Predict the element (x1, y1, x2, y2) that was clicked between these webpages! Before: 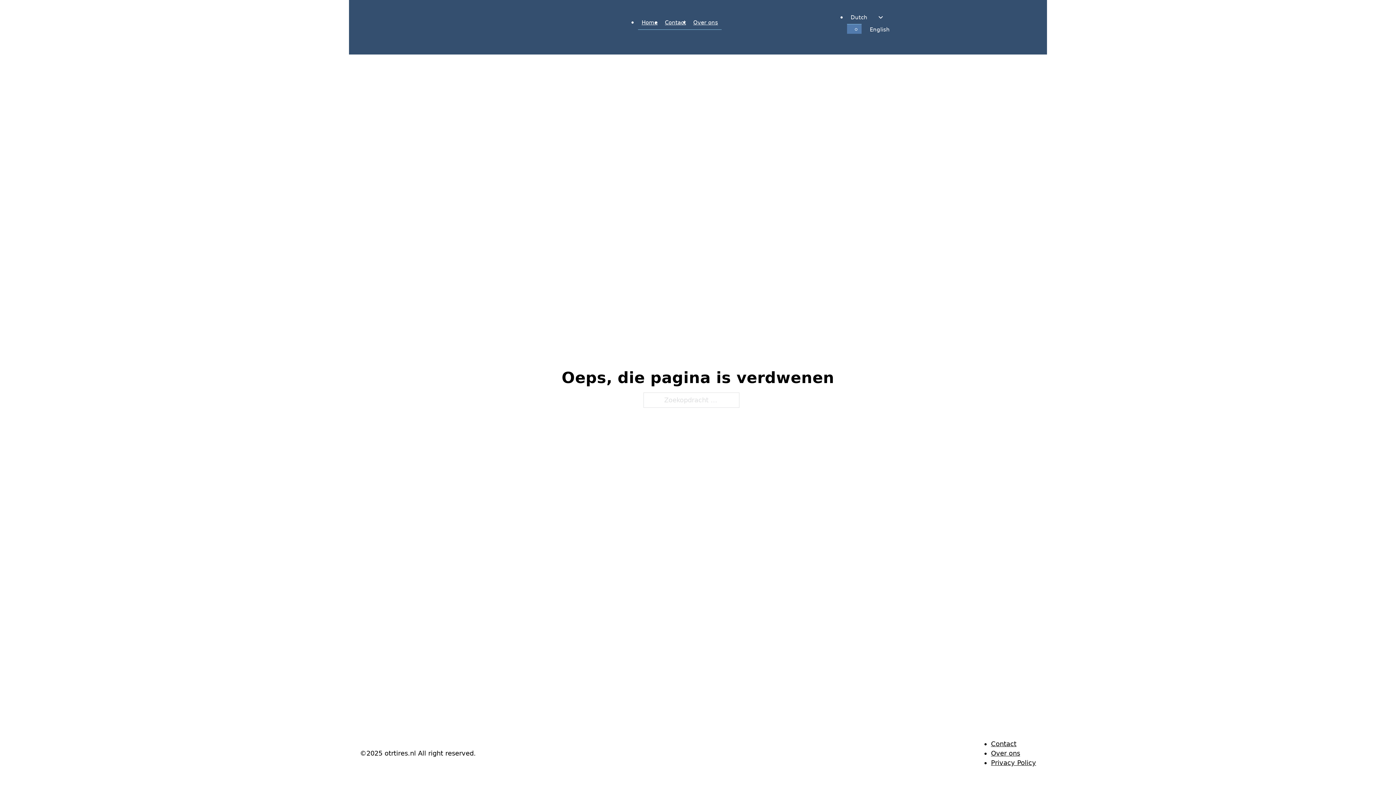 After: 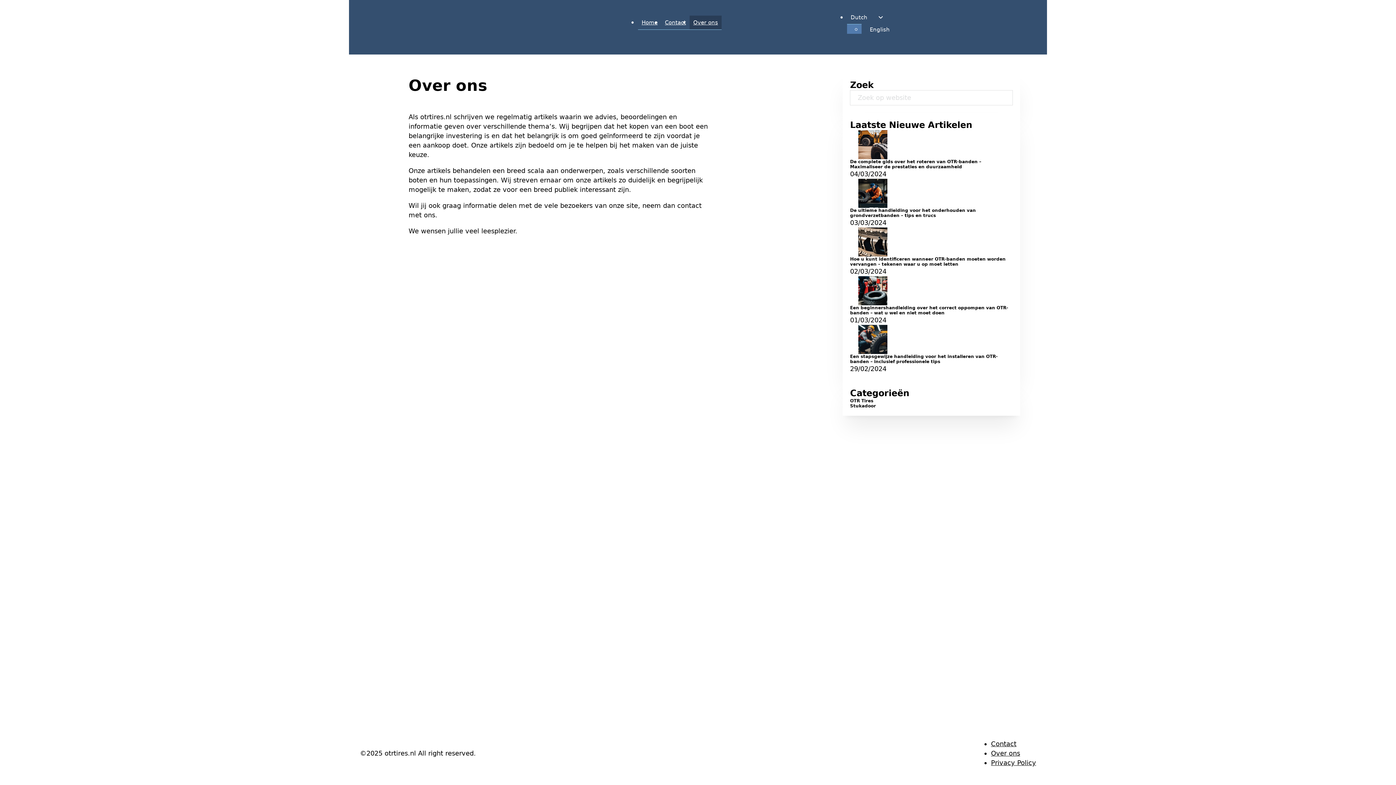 Action: bbox: (991, 749, 1020, 757) label: Over ons